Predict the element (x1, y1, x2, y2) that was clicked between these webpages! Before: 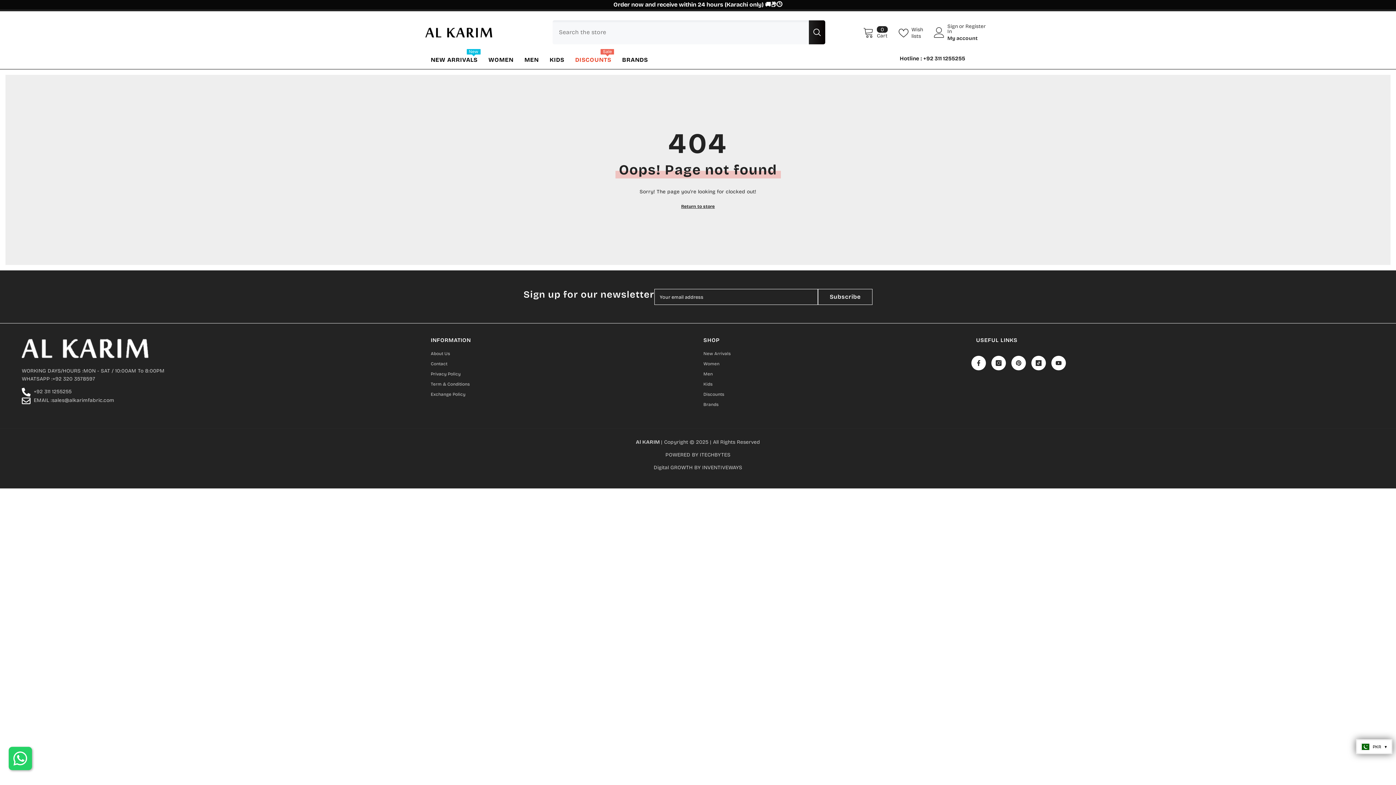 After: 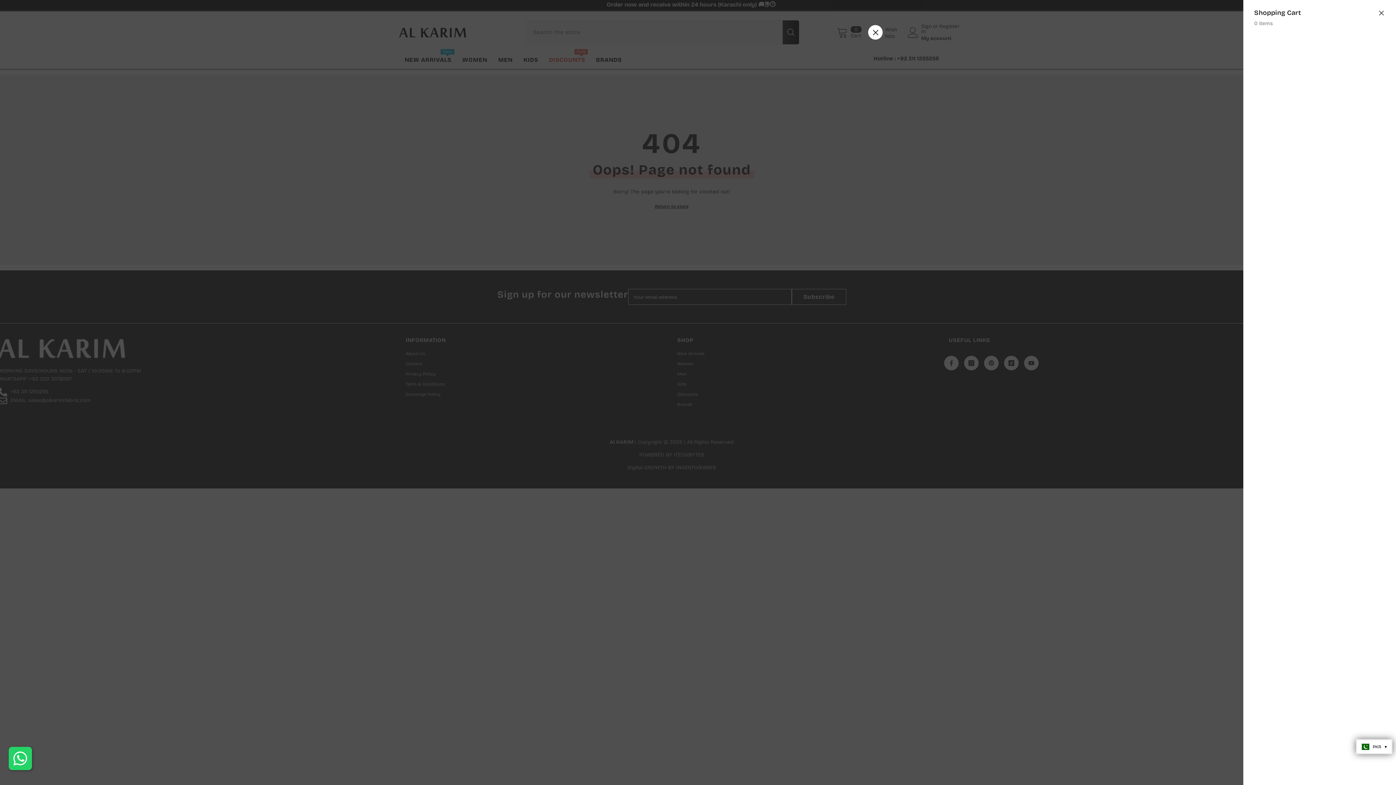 Action: label: 0
0 items
Cart bbox: (863, 26, 888, 38)